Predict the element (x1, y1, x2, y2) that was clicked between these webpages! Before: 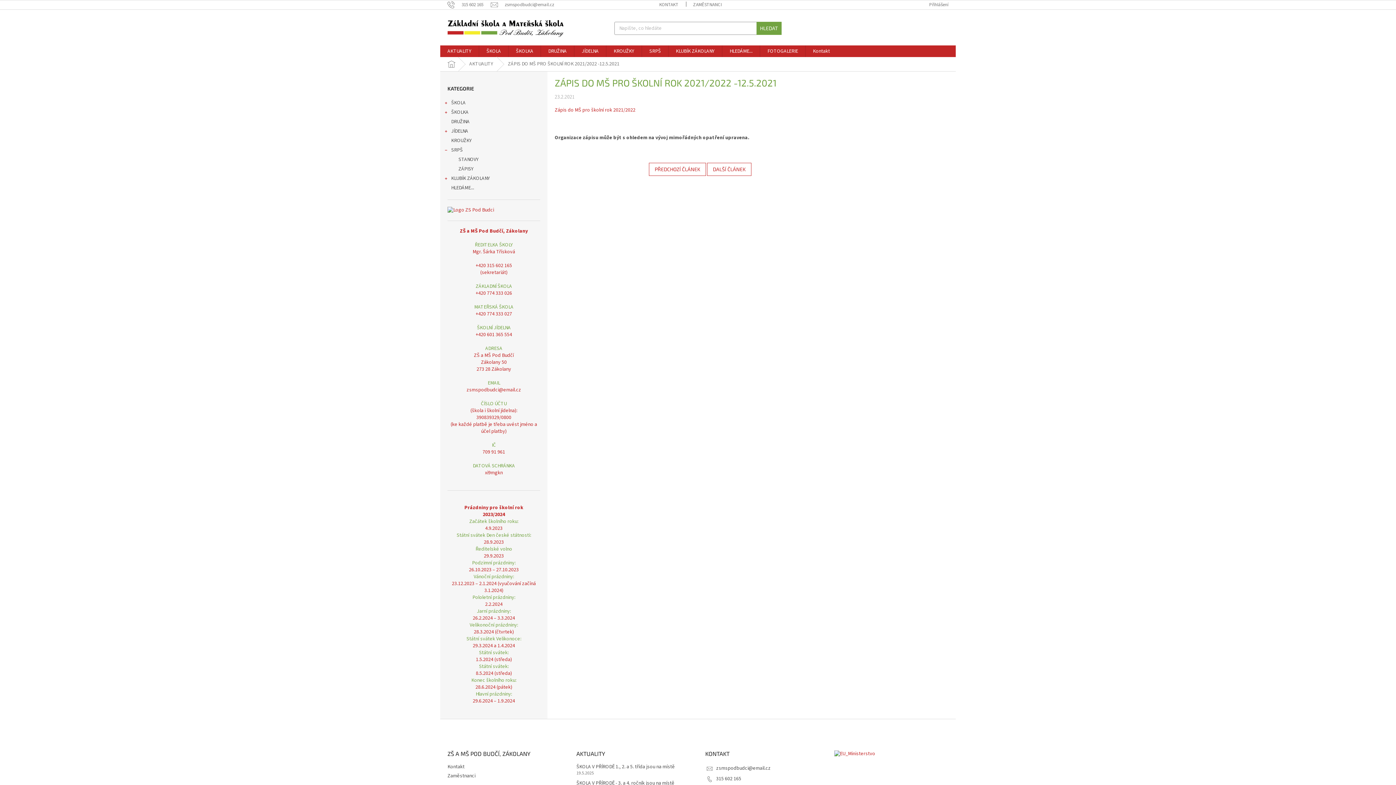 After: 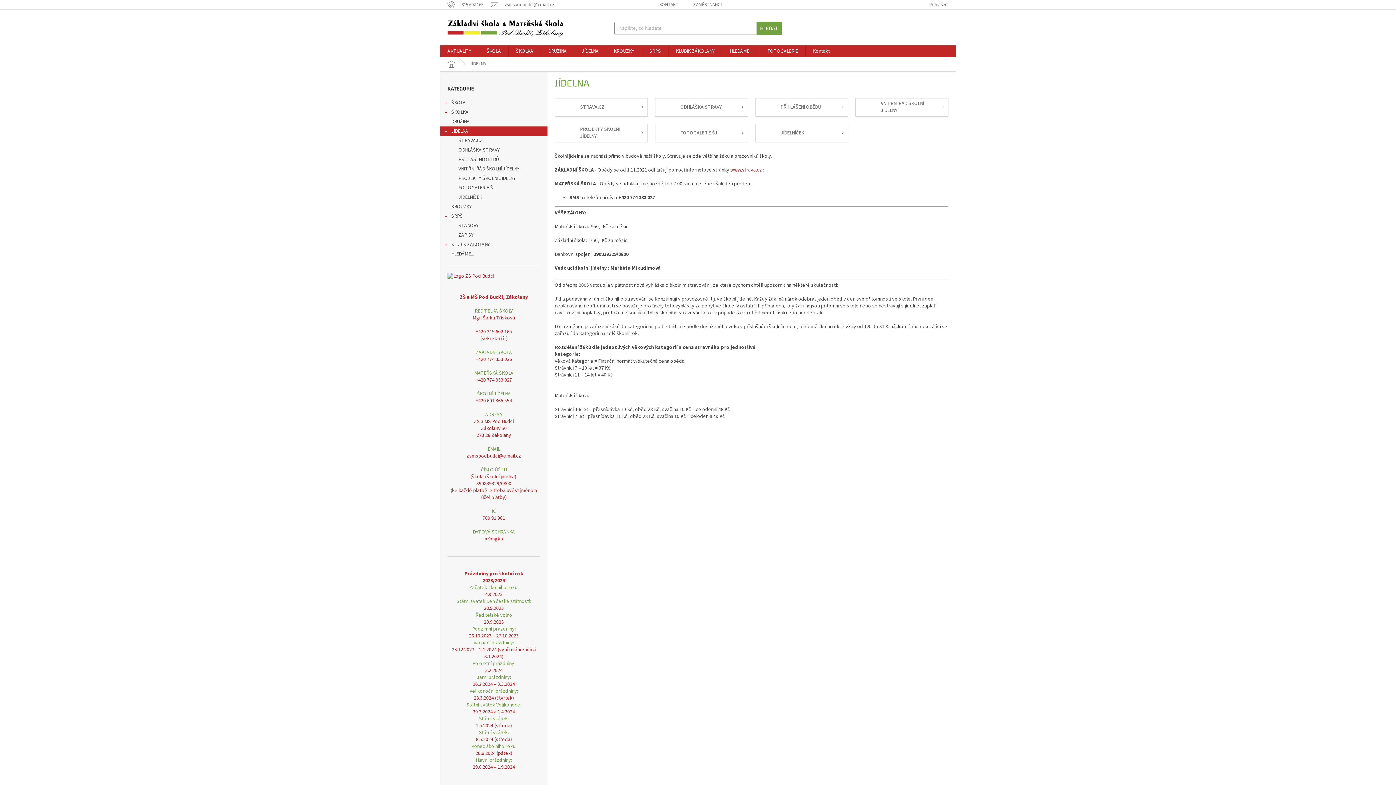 Action: label: JÍDELNA bbox: (574, 45, 606, 57)